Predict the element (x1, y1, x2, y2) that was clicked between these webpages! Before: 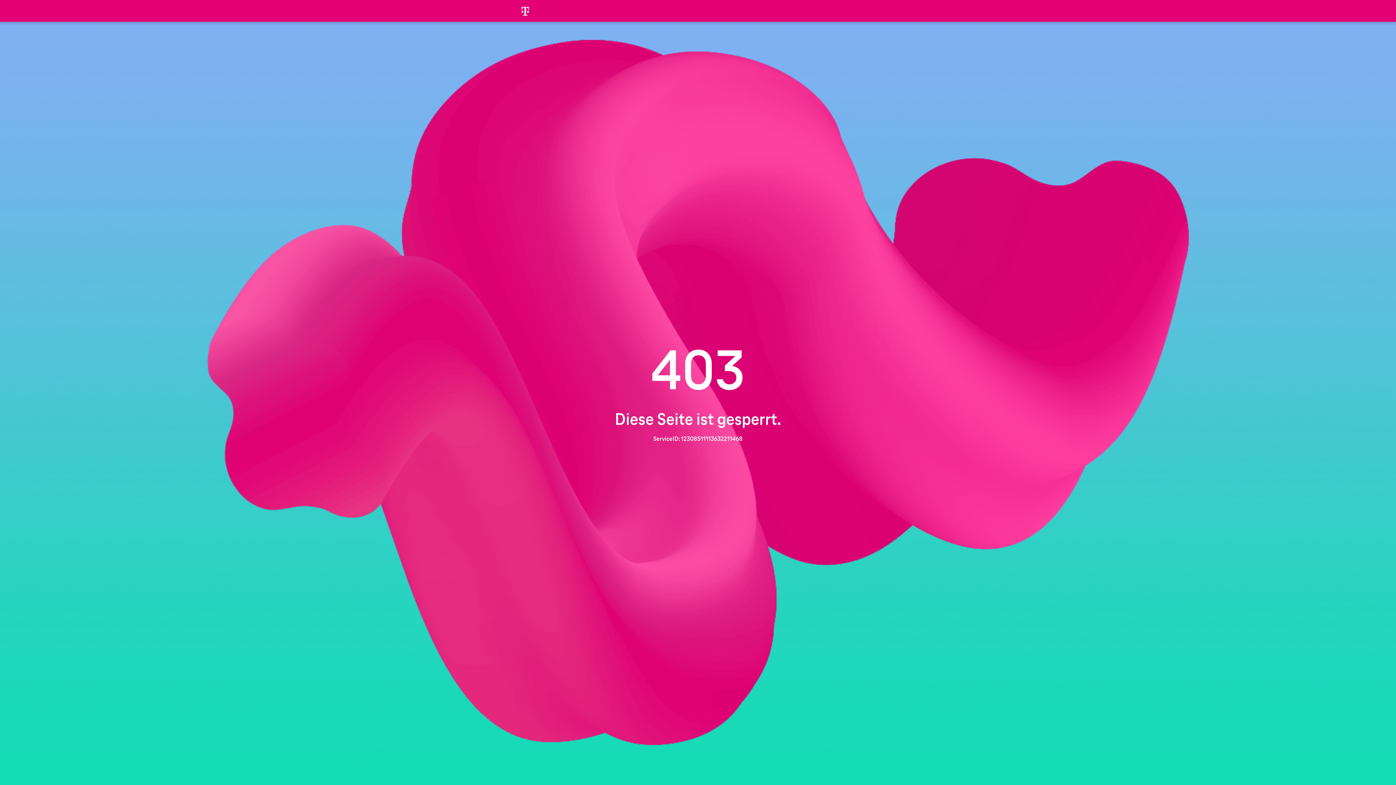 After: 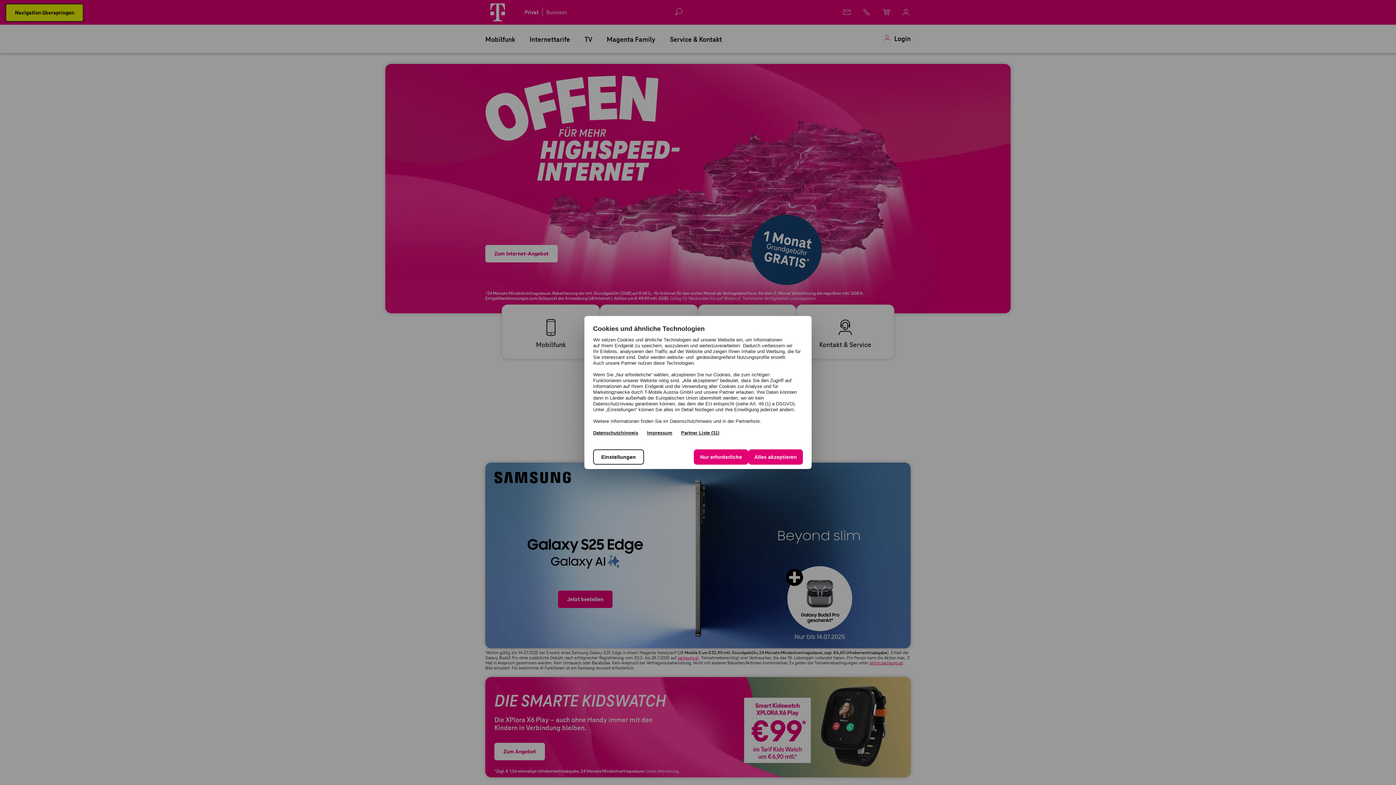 Action: bbox: (507, 0, 543, 21)